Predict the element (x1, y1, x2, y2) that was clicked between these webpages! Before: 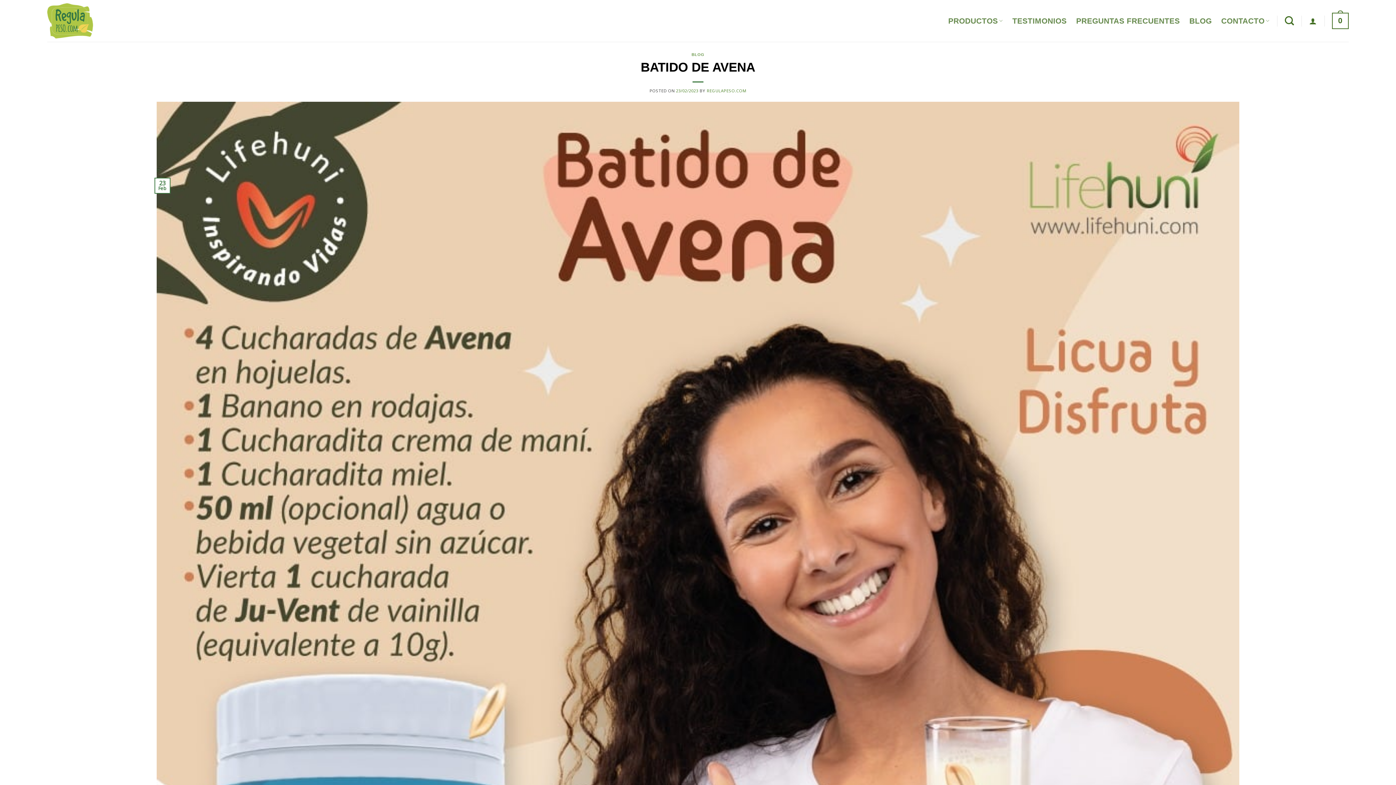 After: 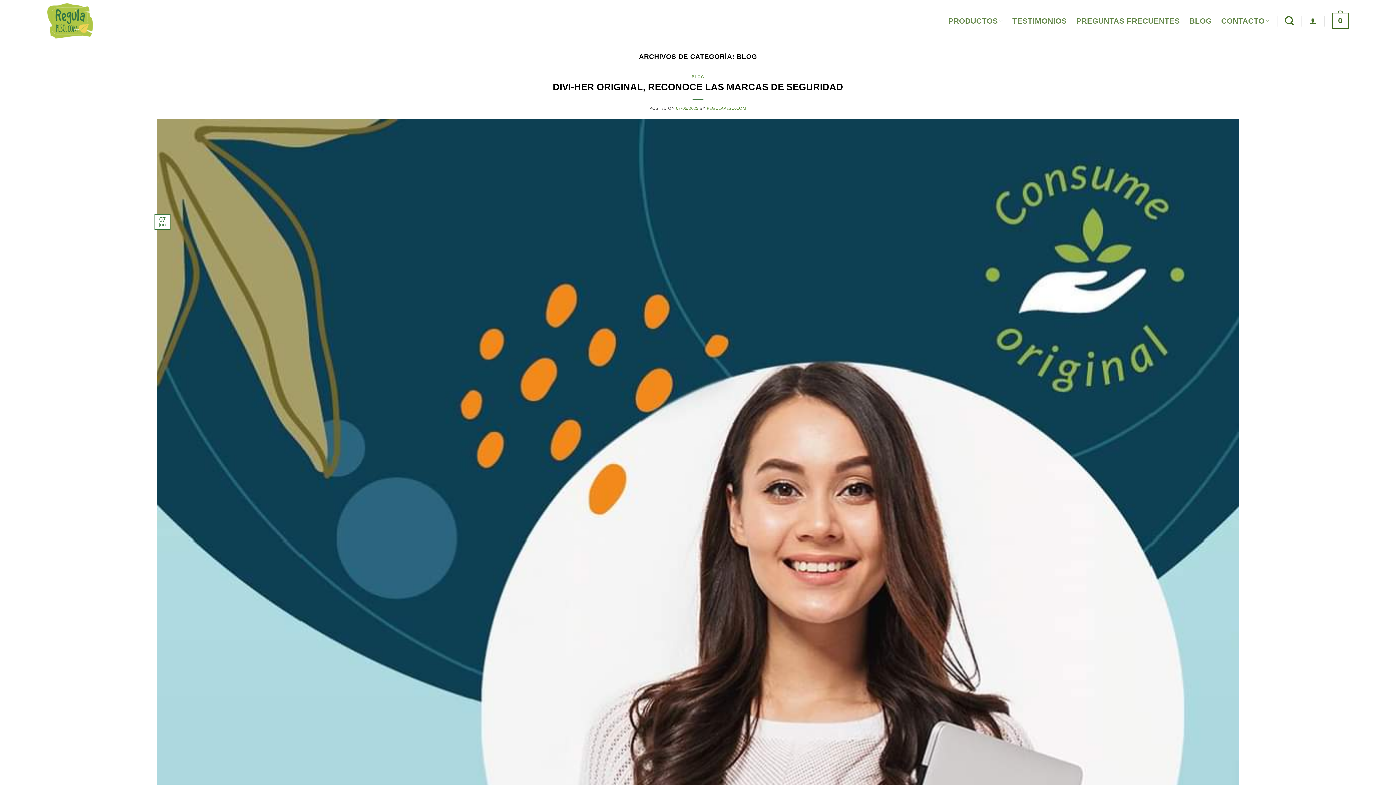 Action: bbox: (691, 52, 704, 56) label: BLOG